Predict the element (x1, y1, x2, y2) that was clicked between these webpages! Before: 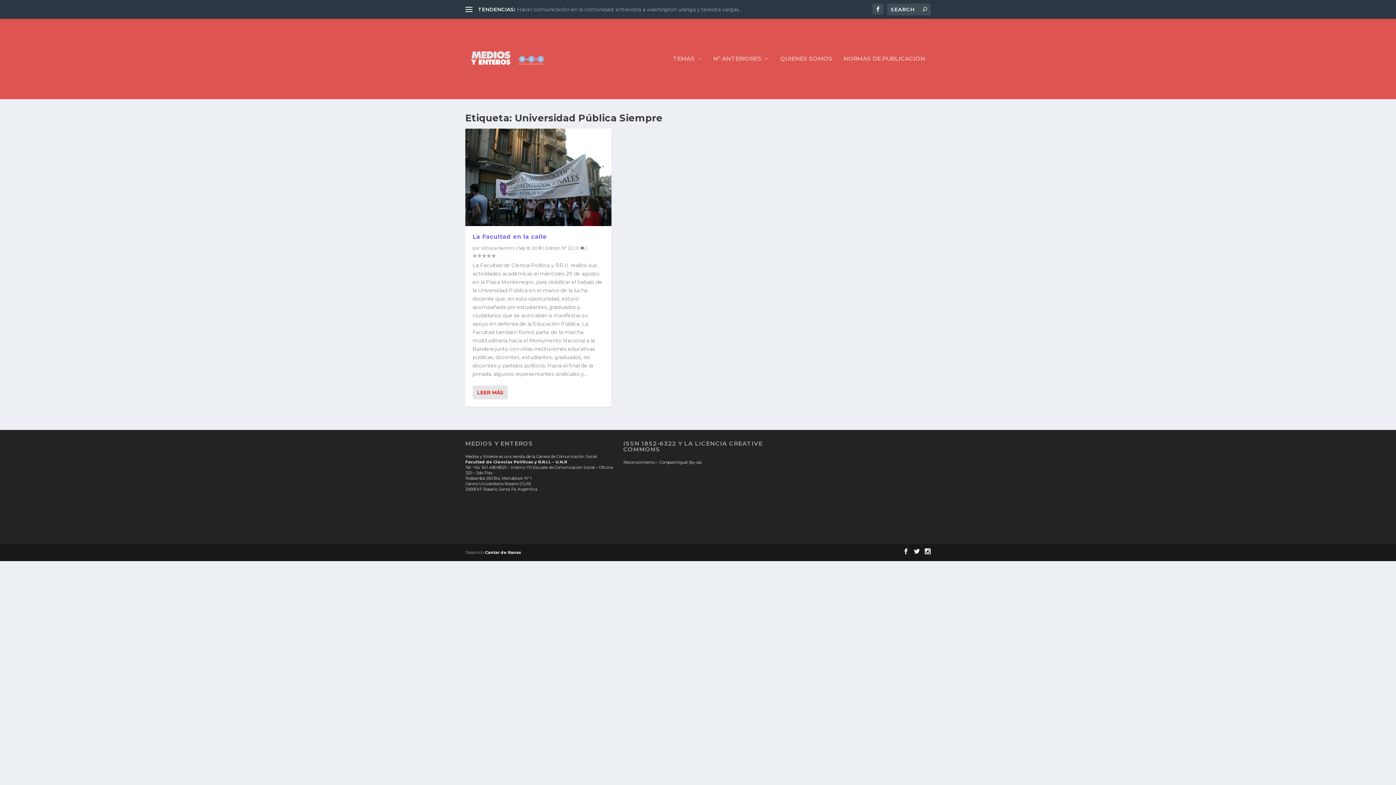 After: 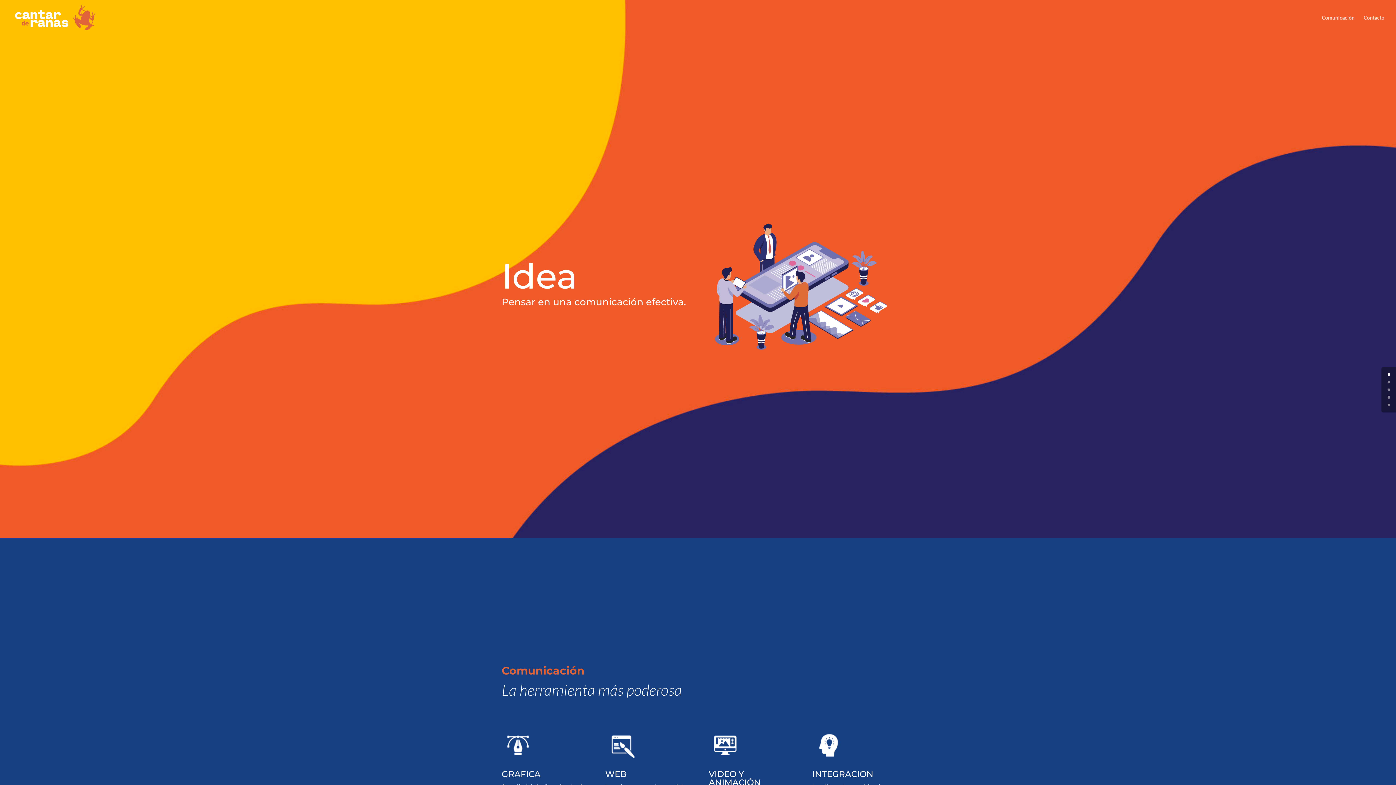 Action: bbox: (485, 550, 521, 555) label: Cantar de Ranas